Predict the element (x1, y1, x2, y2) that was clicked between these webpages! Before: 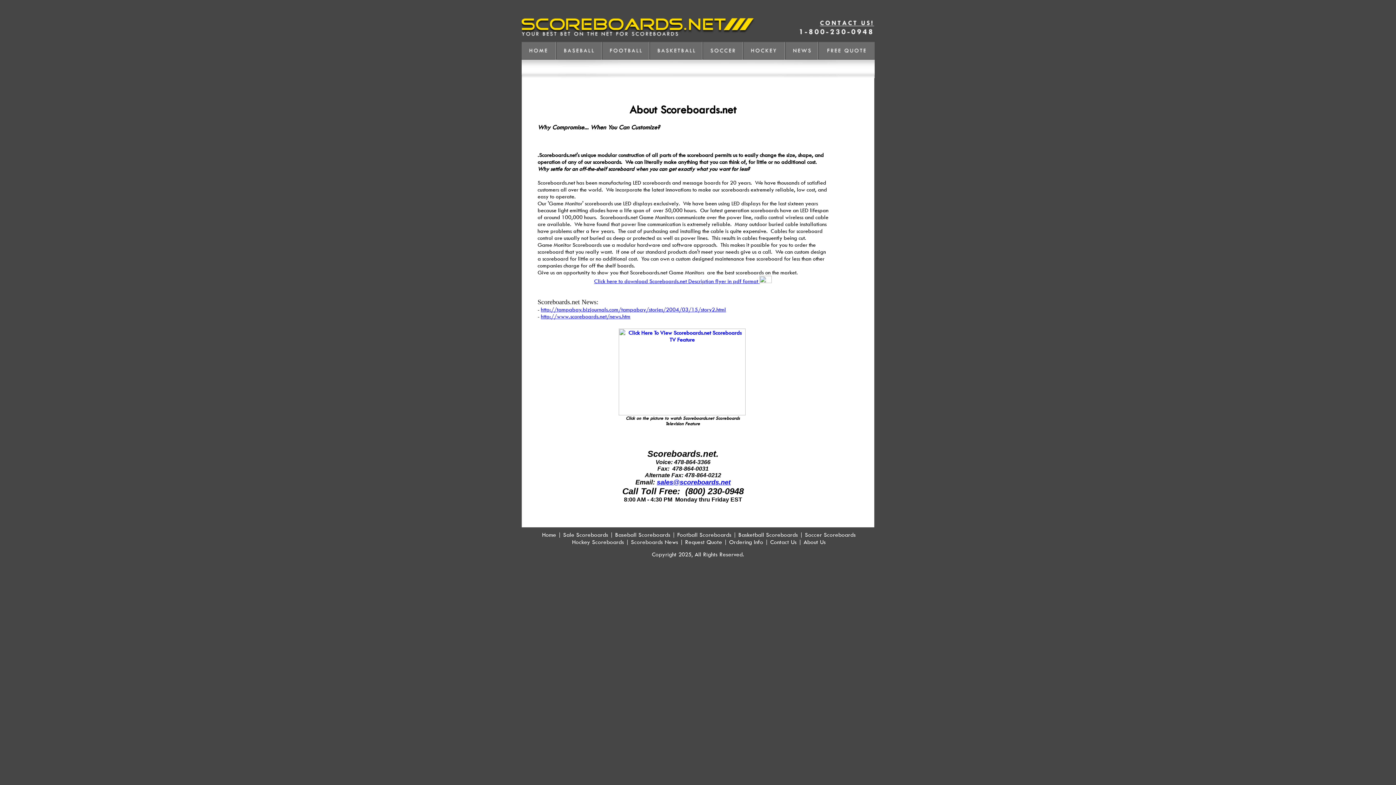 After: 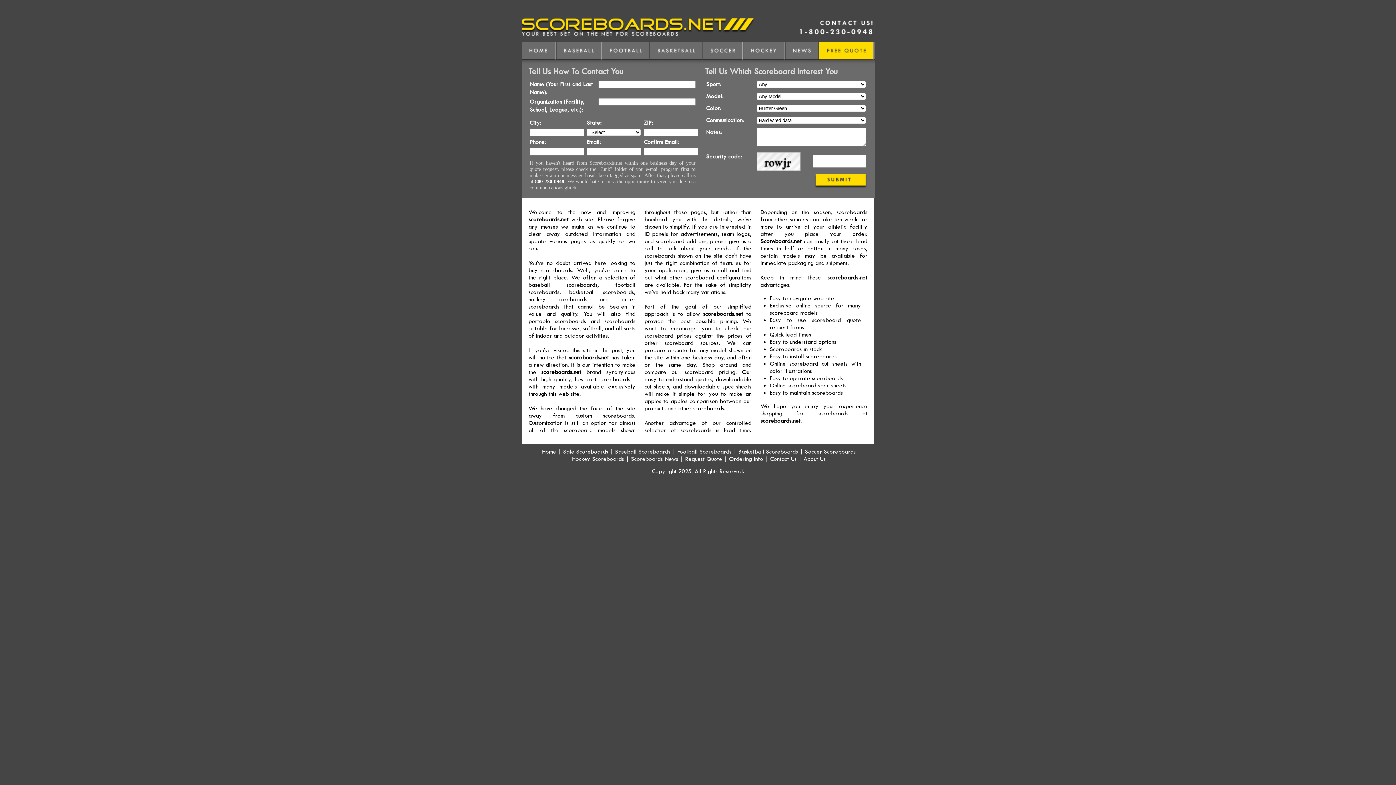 Action: label: Sale Scoreboards bbox: (563, 531, 608, 538)